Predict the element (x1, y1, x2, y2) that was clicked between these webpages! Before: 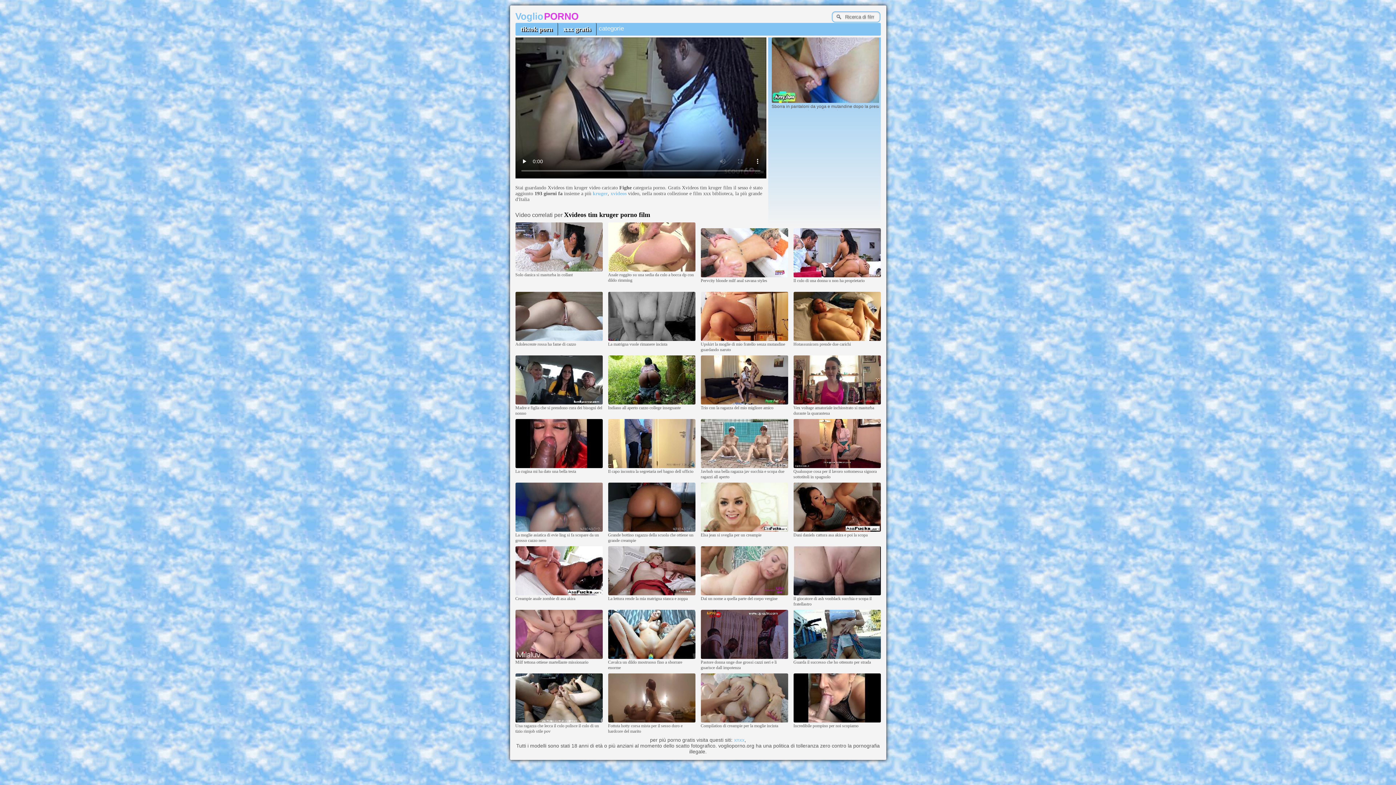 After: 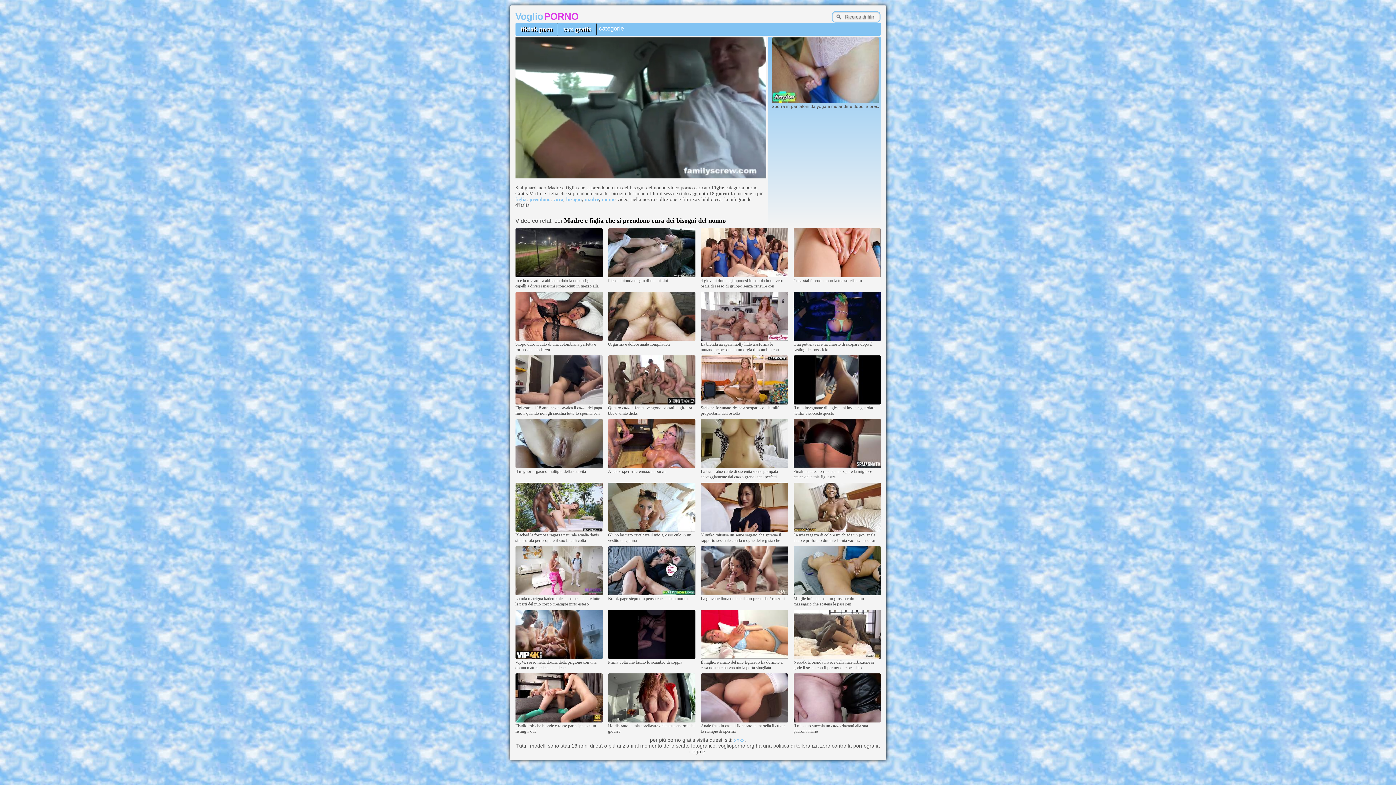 Action: bbox: (515, 401, 602, 405)